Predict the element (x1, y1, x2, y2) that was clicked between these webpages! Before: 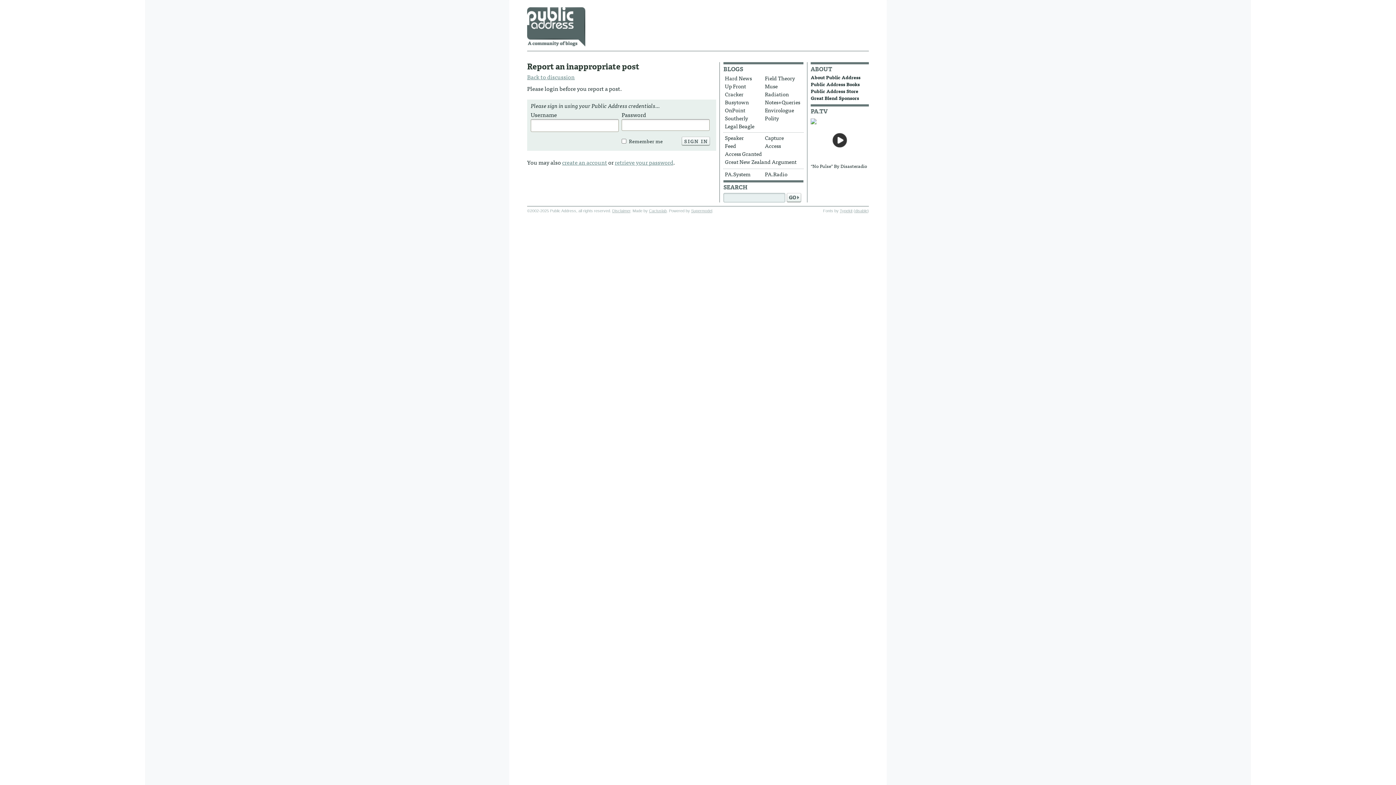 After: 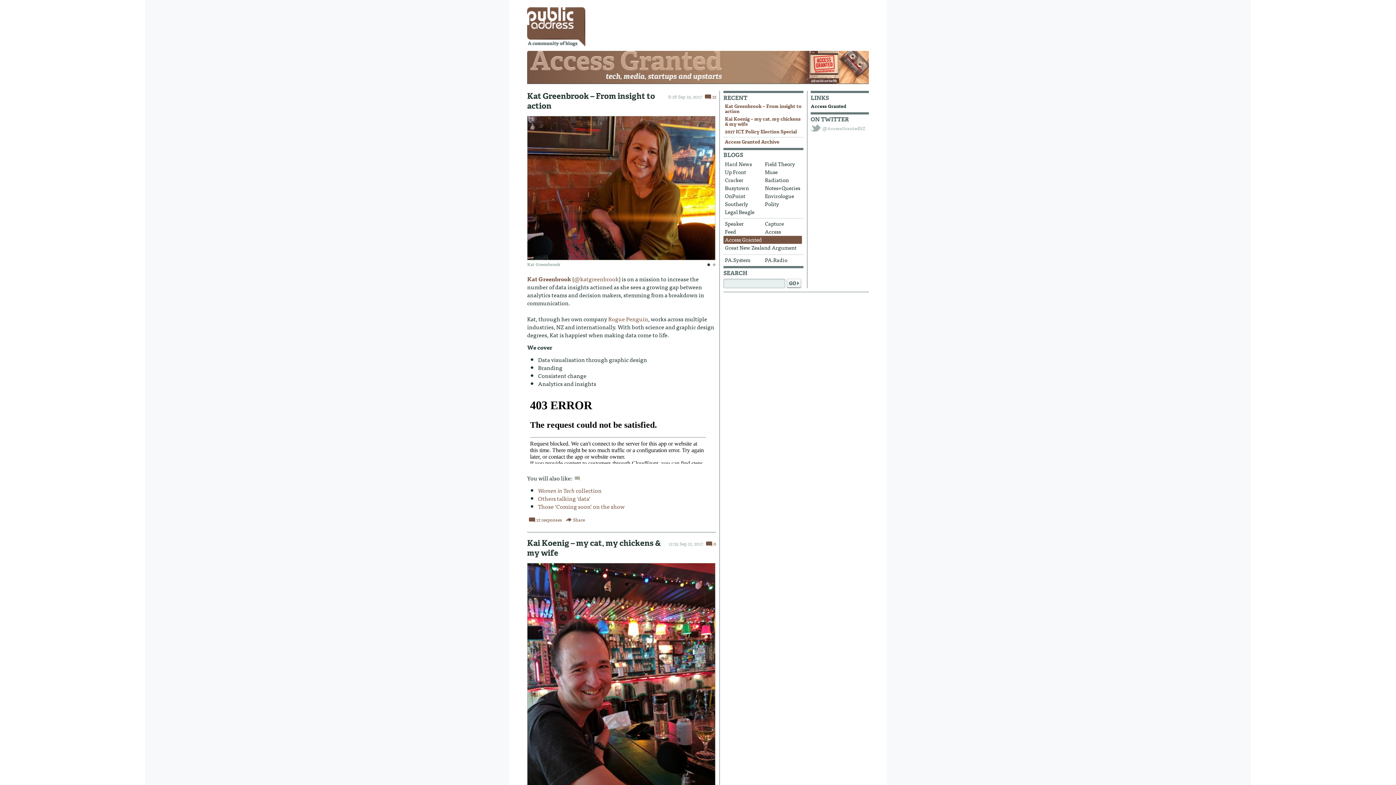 Action: label: Access Granted bbox: (723, 150, 802, 158)